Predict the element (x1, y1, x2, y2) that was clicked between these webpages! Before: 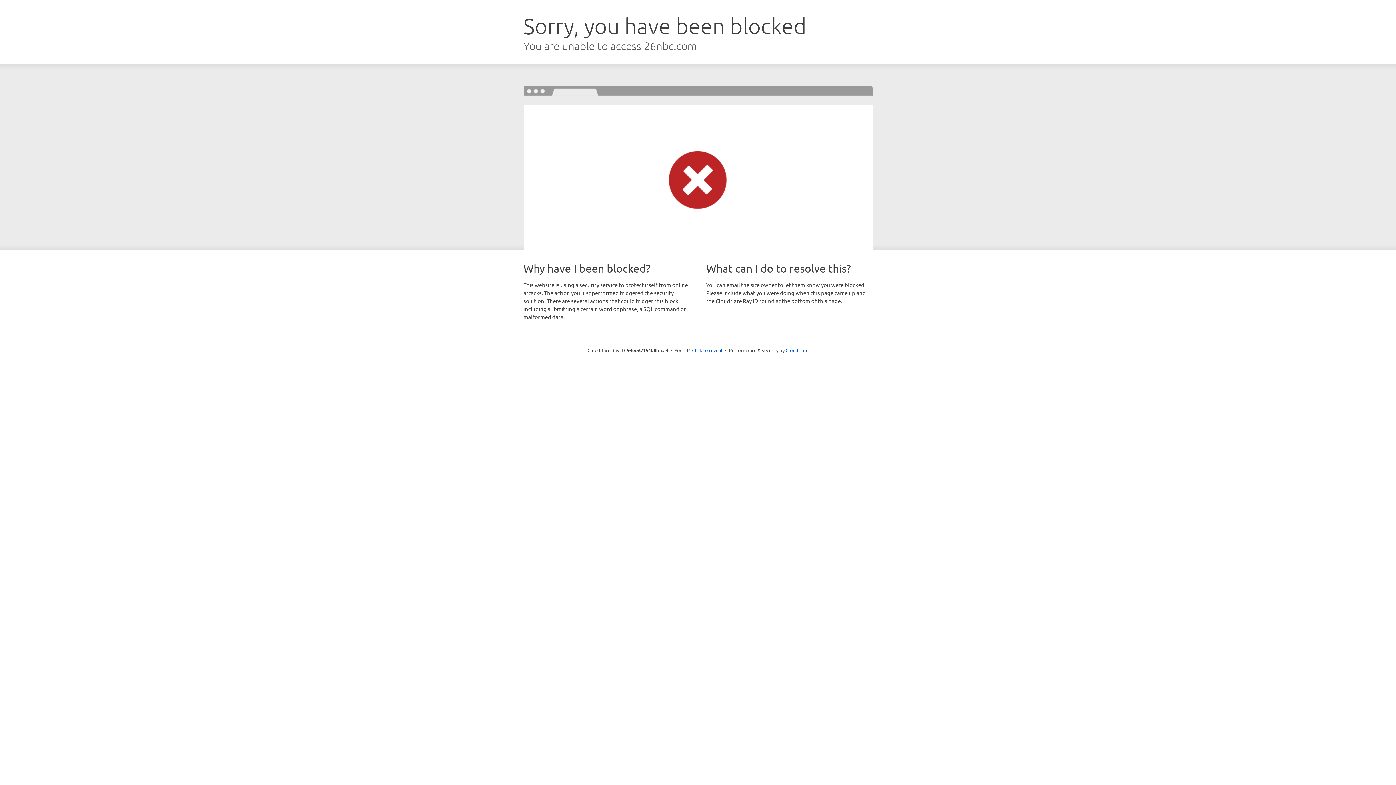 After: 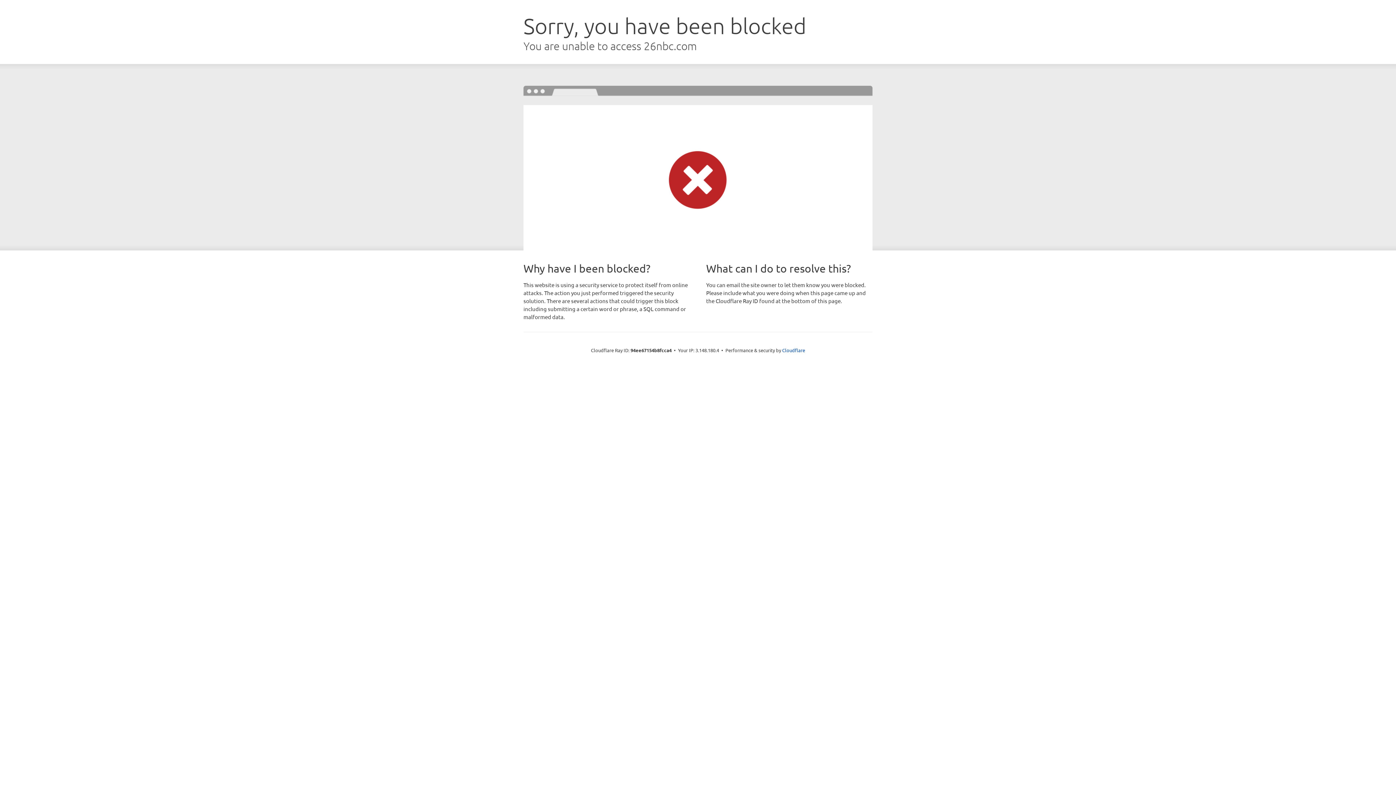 Action: bbox: (692, 346, 722, 353) label: Click to reveal